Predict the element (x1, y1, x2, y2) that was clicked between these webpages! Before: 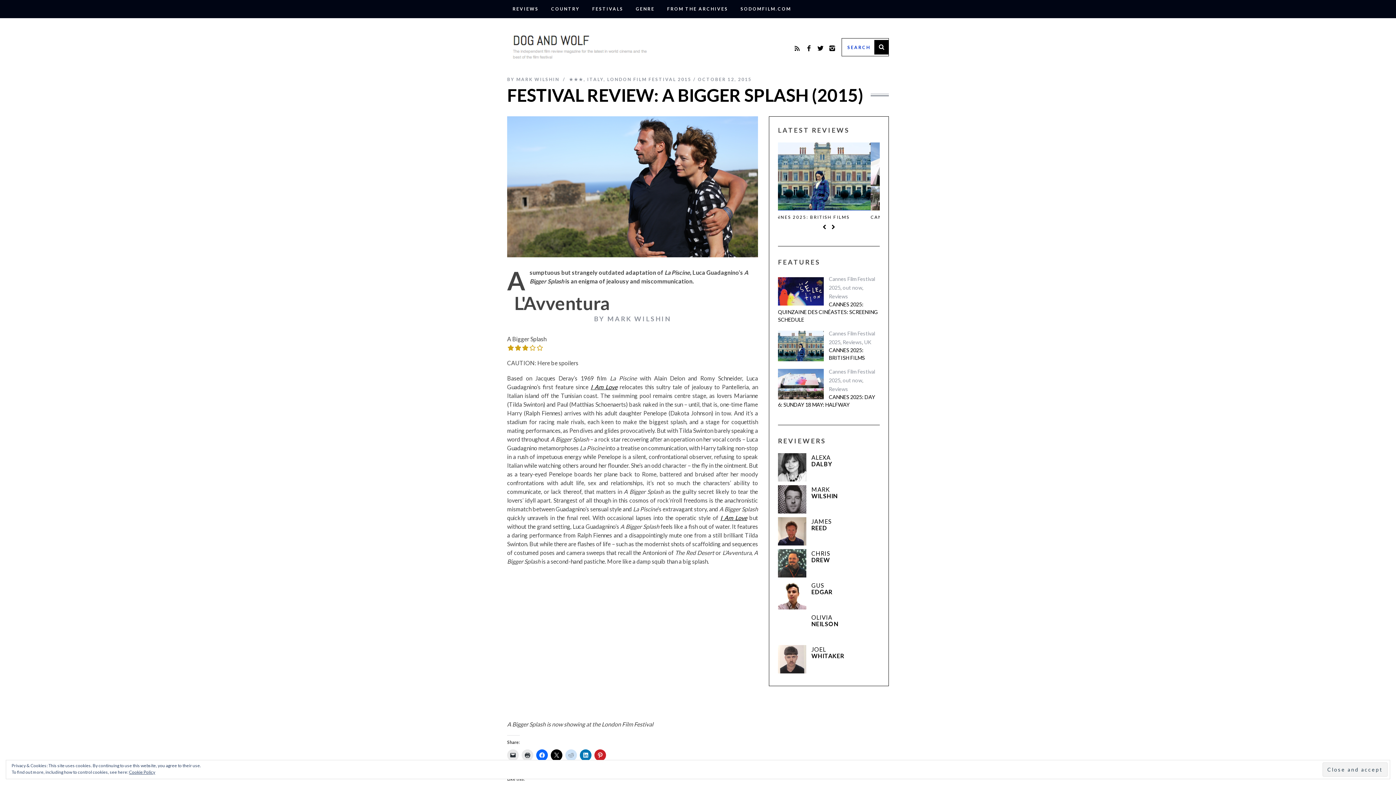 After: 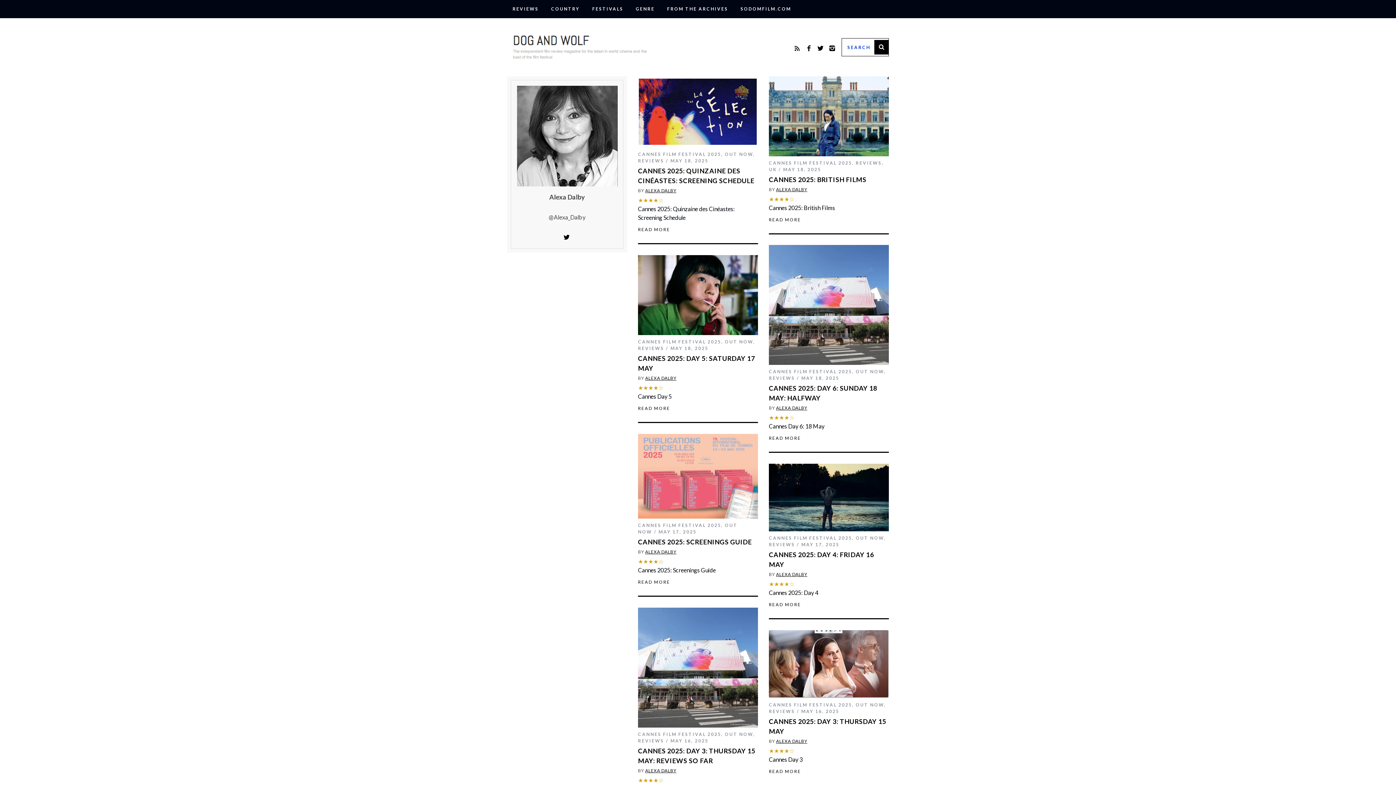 Action: bbox: (778, 460, 806, 488)